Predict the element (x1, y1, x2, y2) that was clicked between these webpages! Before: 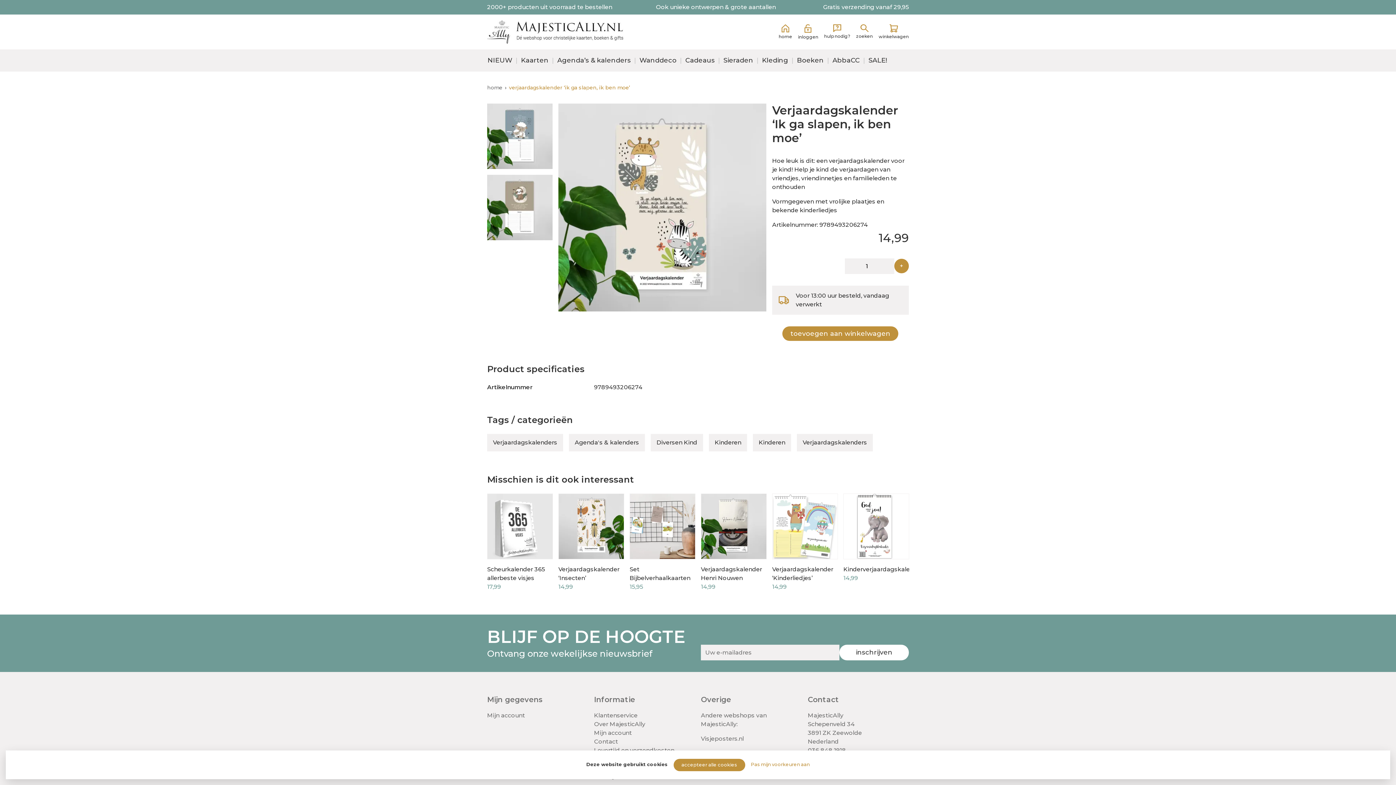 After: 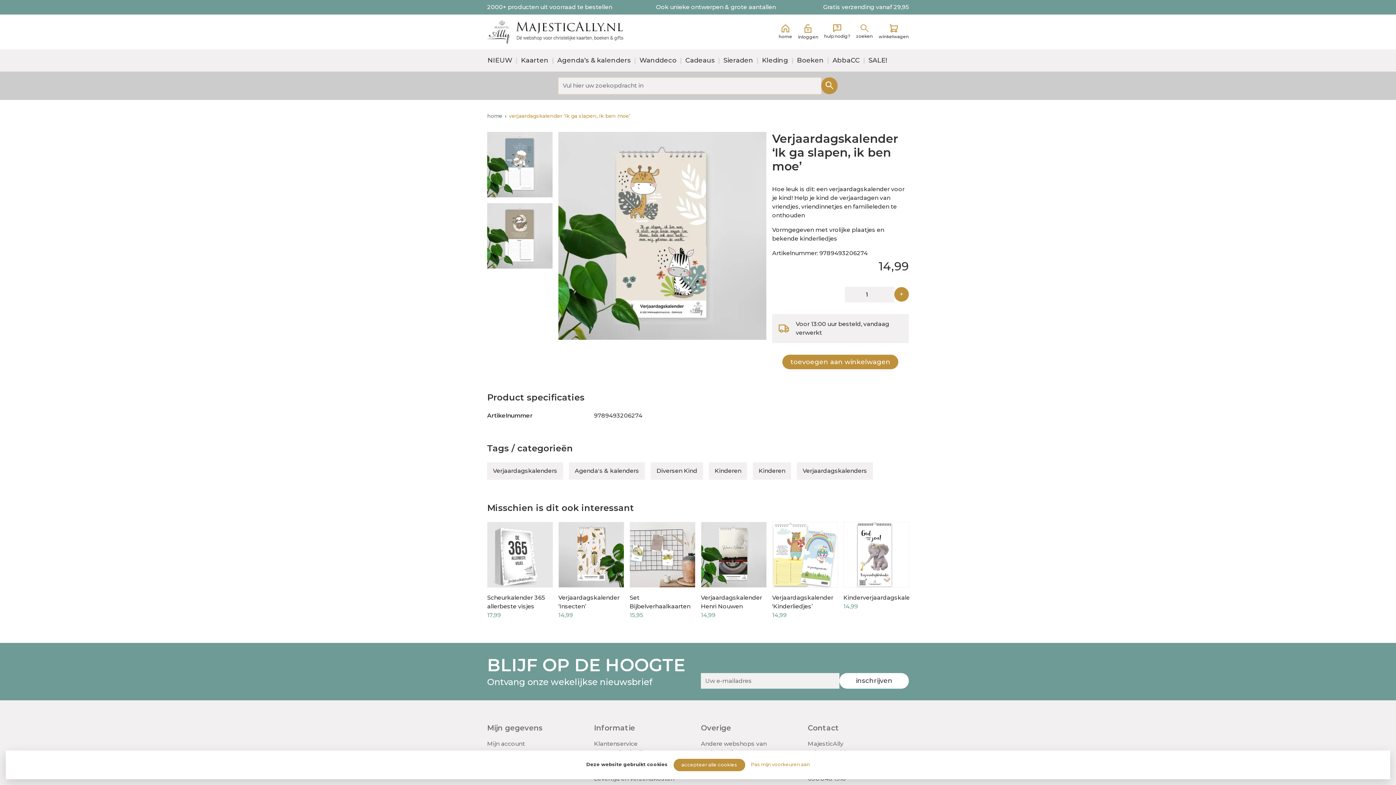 Action: bbox: (853, 21, 875, 41) label: zoeken